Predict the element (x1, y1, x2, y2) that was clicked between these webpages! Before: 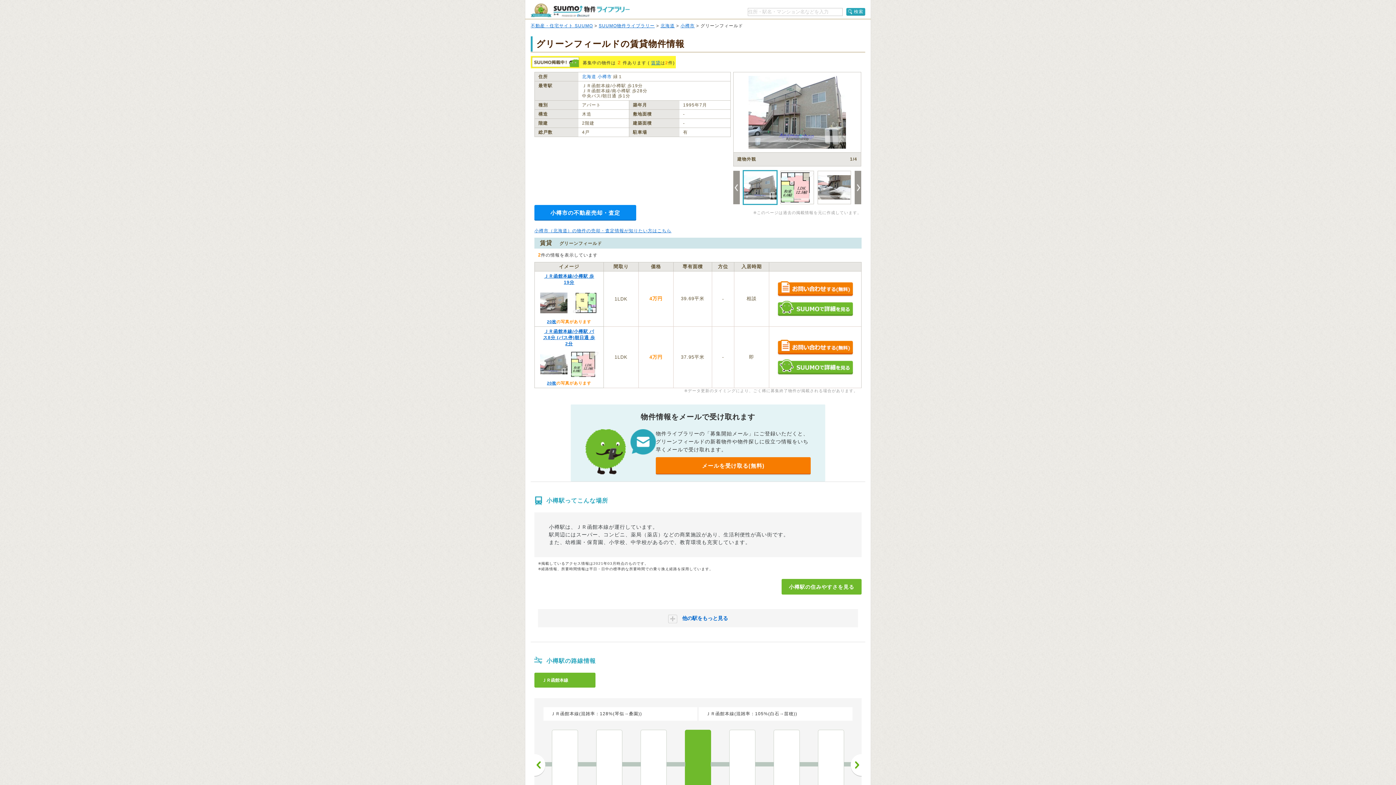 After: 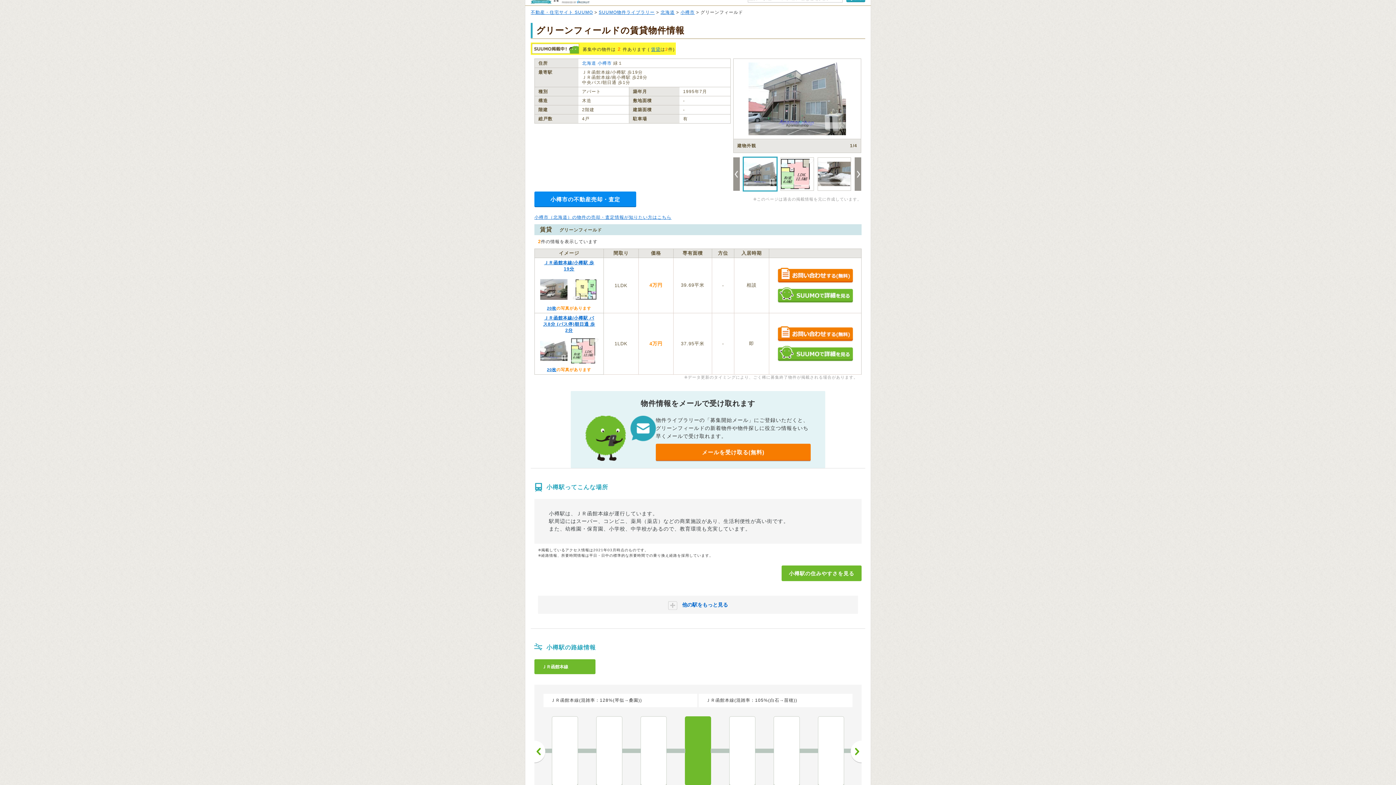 Action: label: 南小樽 bbox: (729, 730, 755, 798)